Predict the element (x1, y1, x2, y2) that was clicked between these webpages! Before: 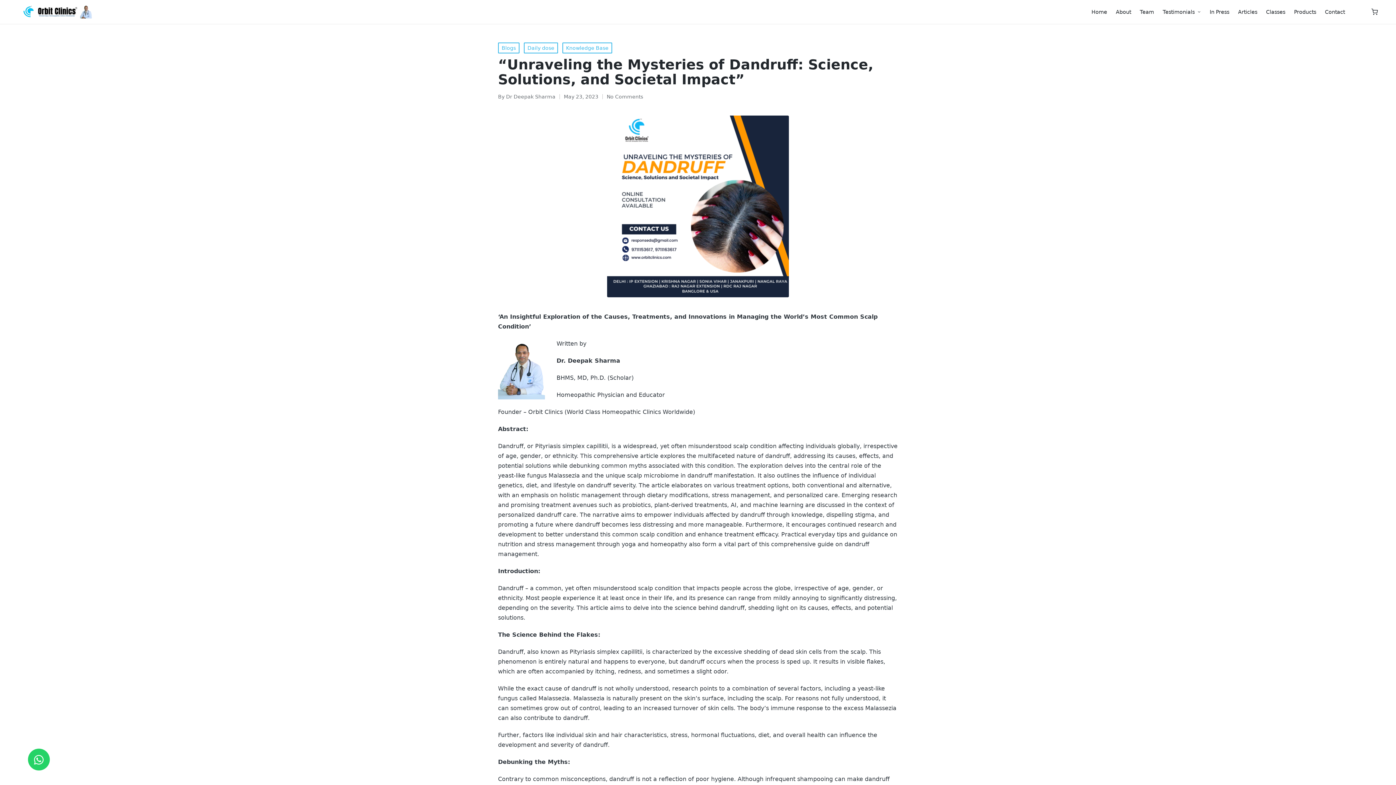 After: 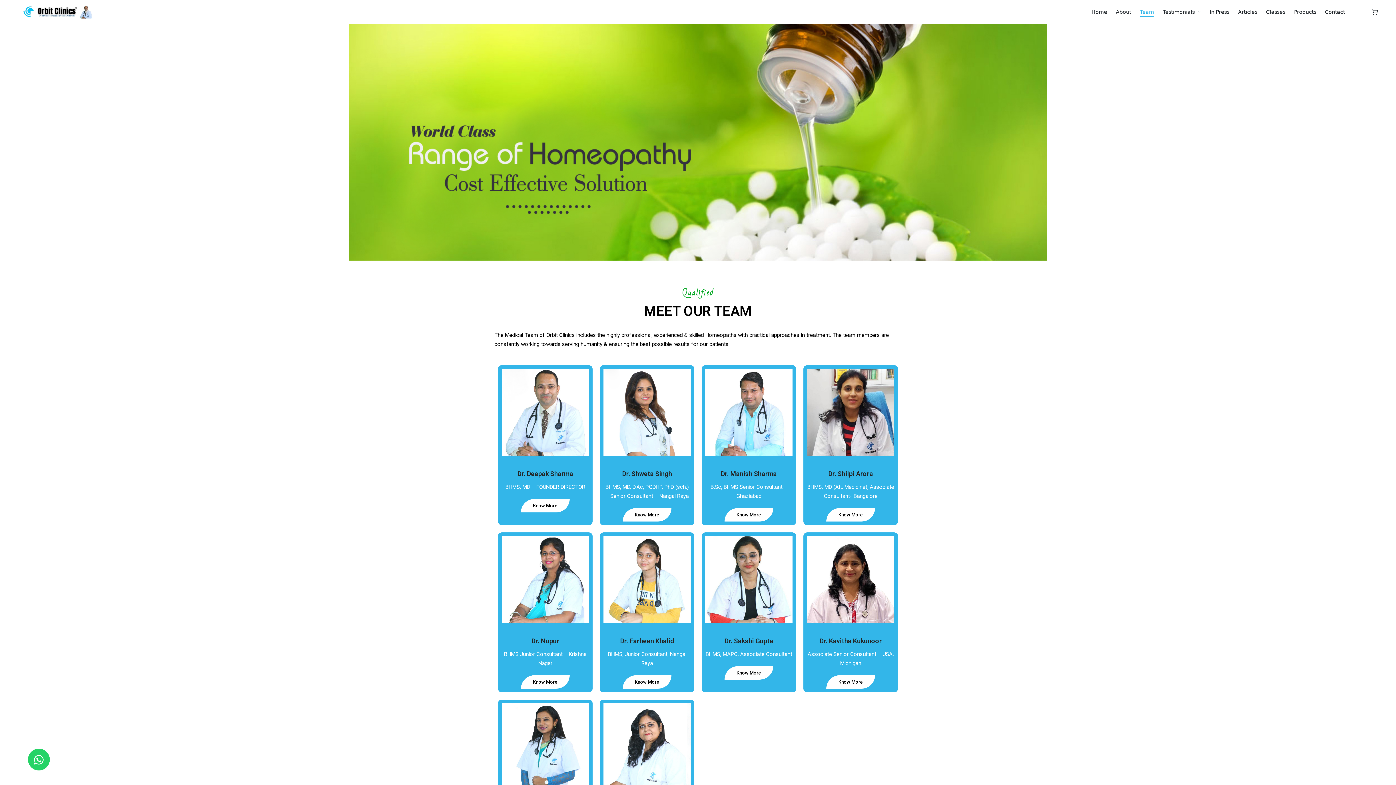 Action: bbox: (1140, 6, 1154, 17) label: Team